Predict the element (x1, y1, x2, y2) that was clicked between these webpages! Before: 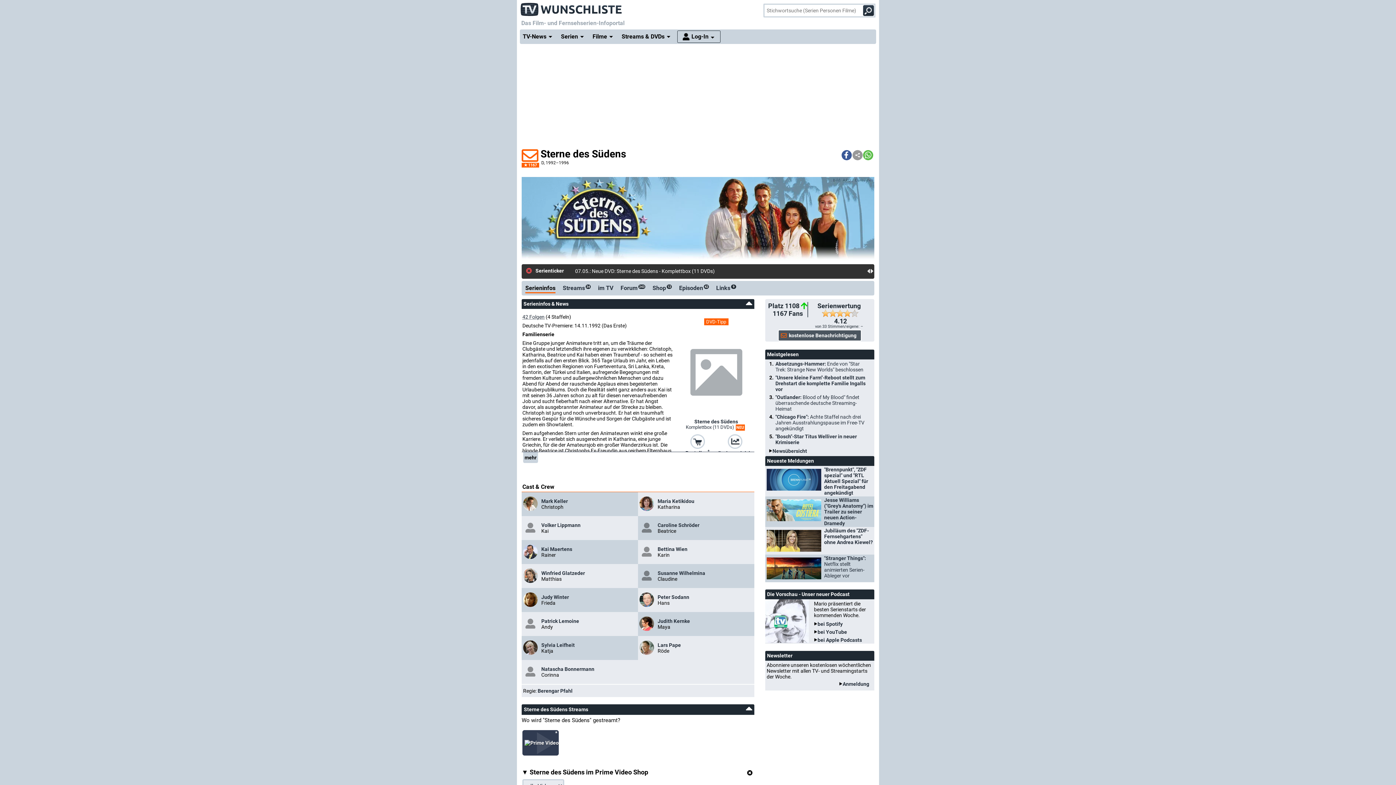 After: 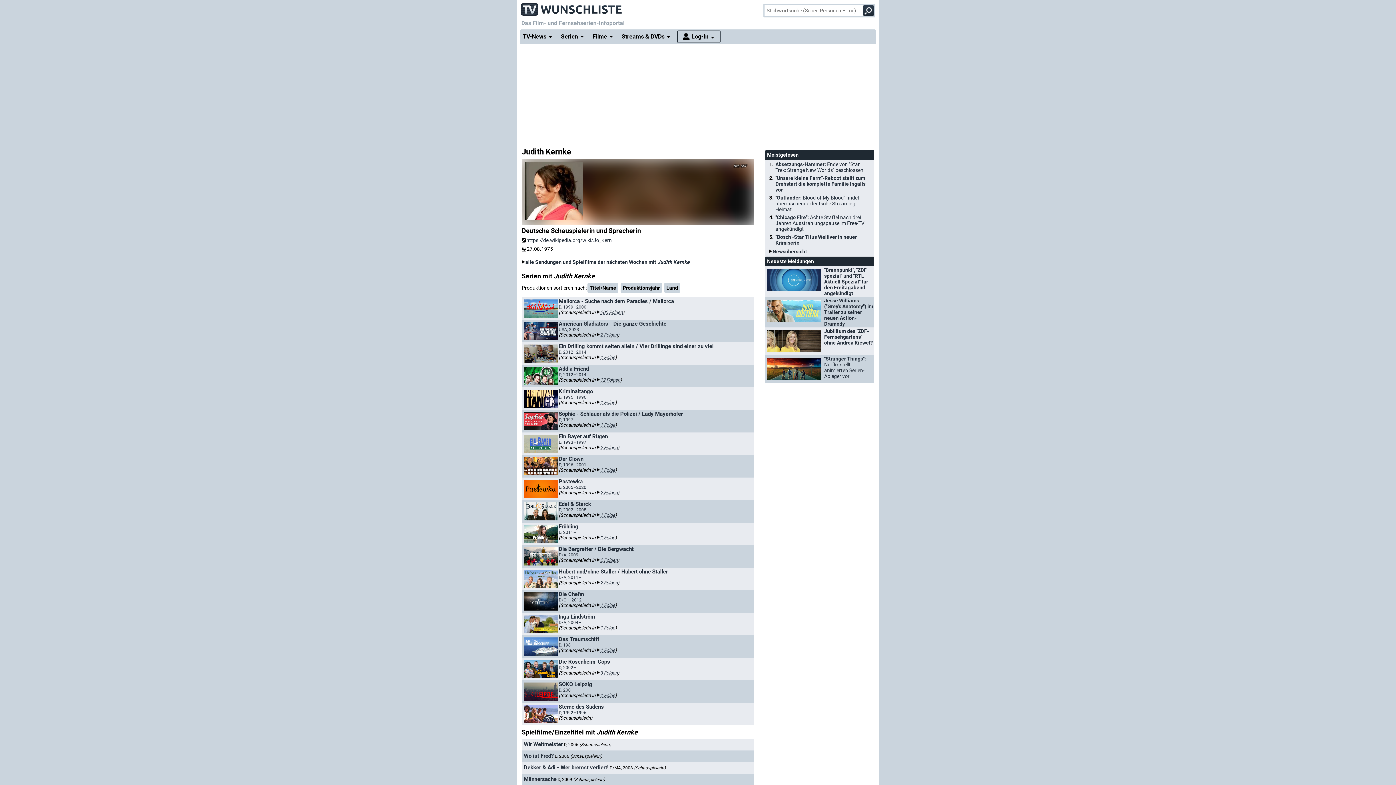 Action: bbox: (639, 626, 654, 632)